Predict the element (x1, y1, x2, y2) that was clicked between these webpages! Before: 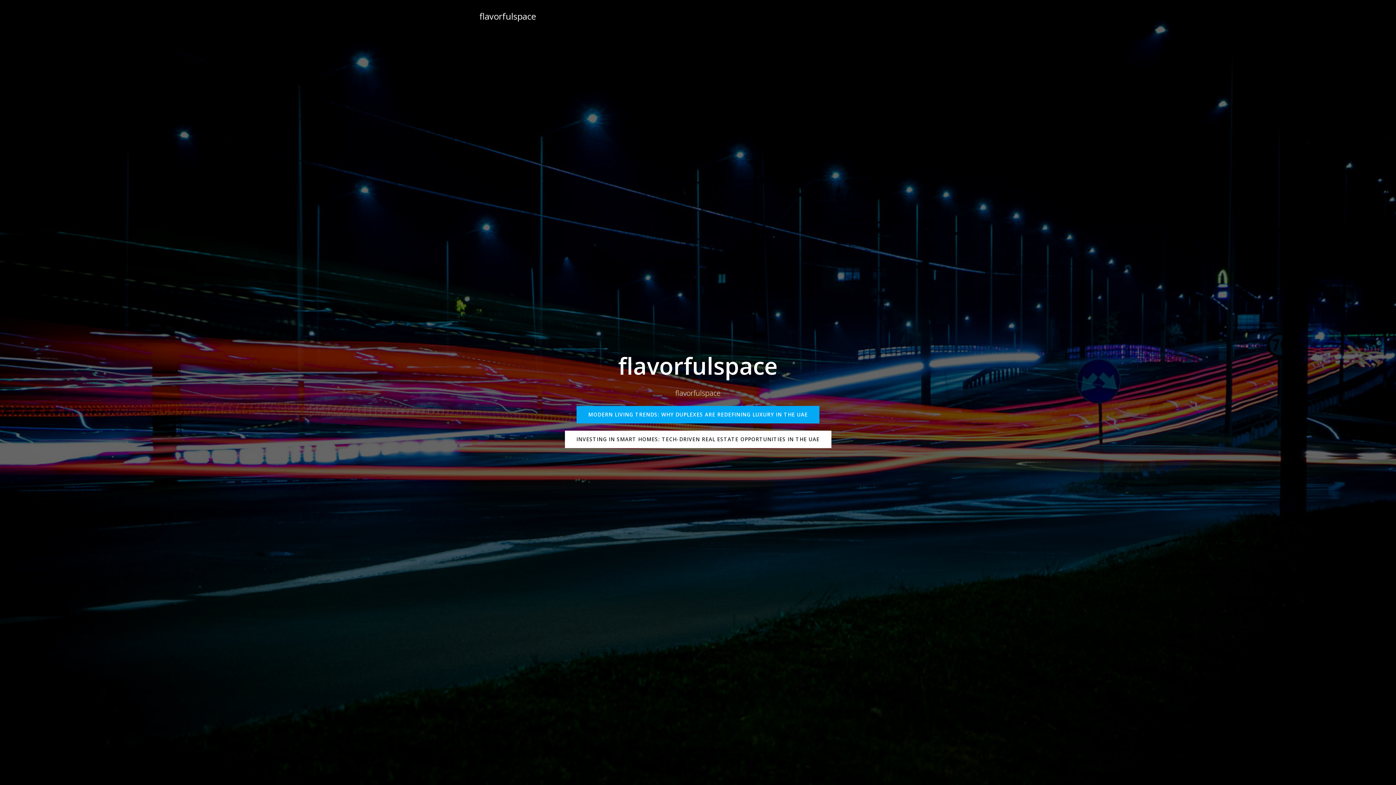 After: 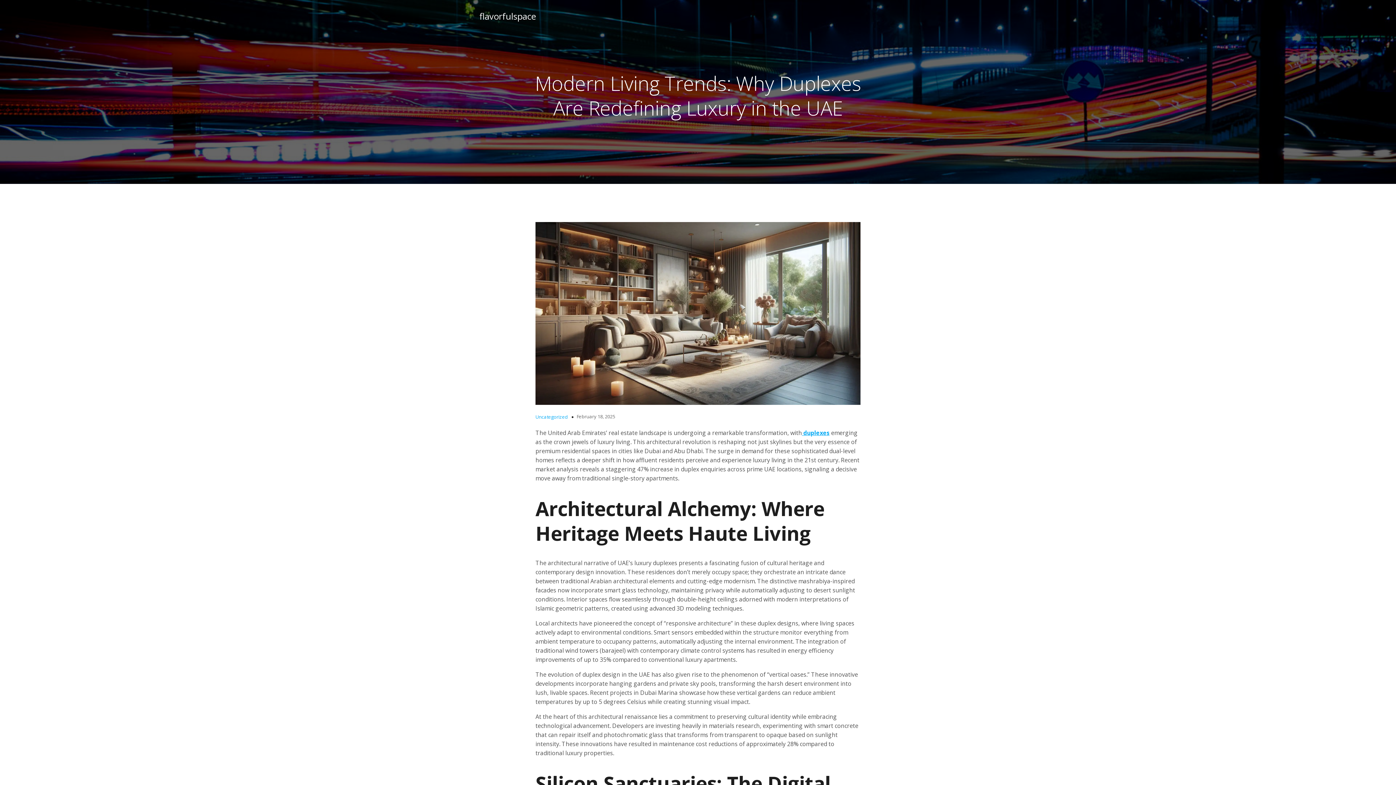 Action: bbox: (576, 406, 819, 423) label: MODERN LIVING TRENDS: WHY DUPLEXES ARE REDEFINING LUXURY IN THE UAE